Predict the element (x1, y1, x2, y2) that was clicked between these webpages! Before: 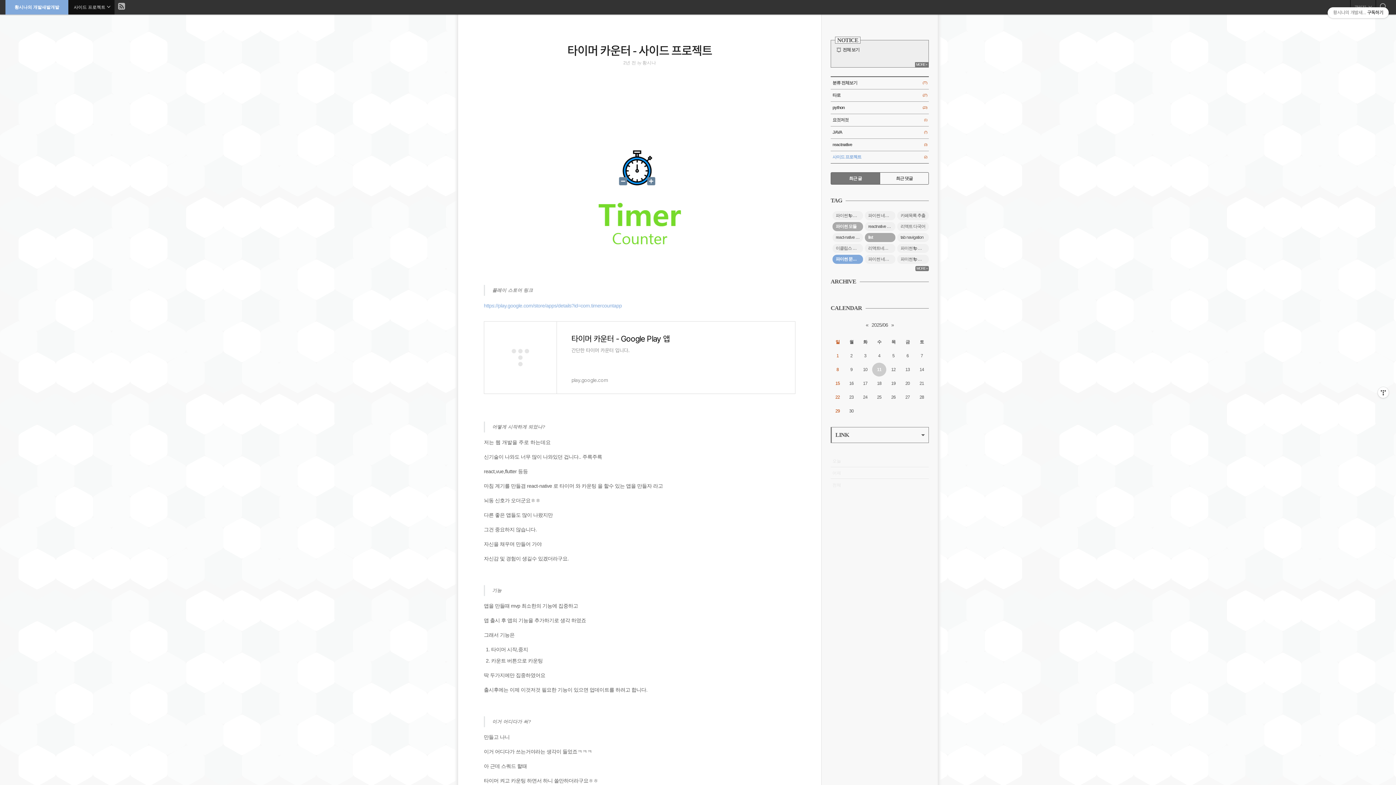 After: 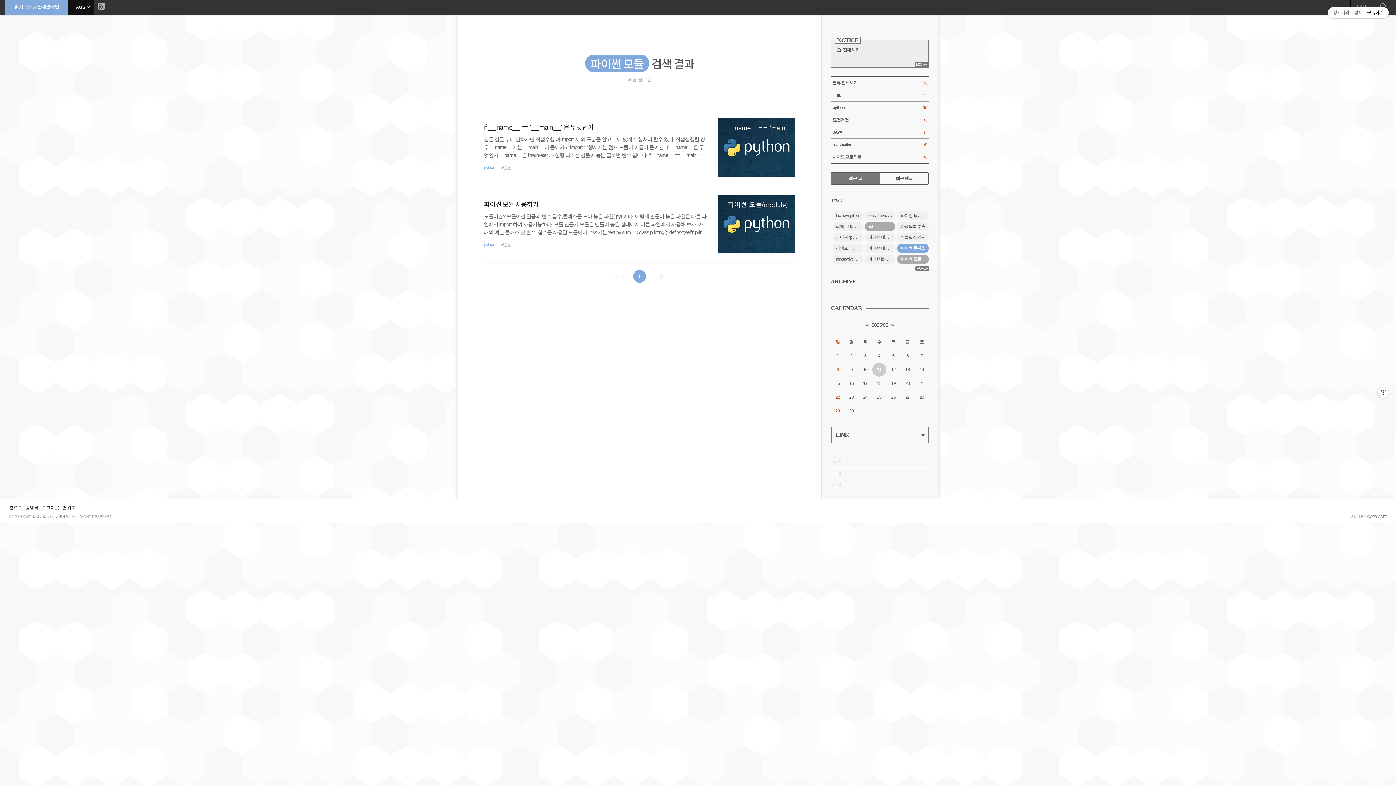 Action: label: 파이썬 모듈 bbox: (832, 222, 863, 231)